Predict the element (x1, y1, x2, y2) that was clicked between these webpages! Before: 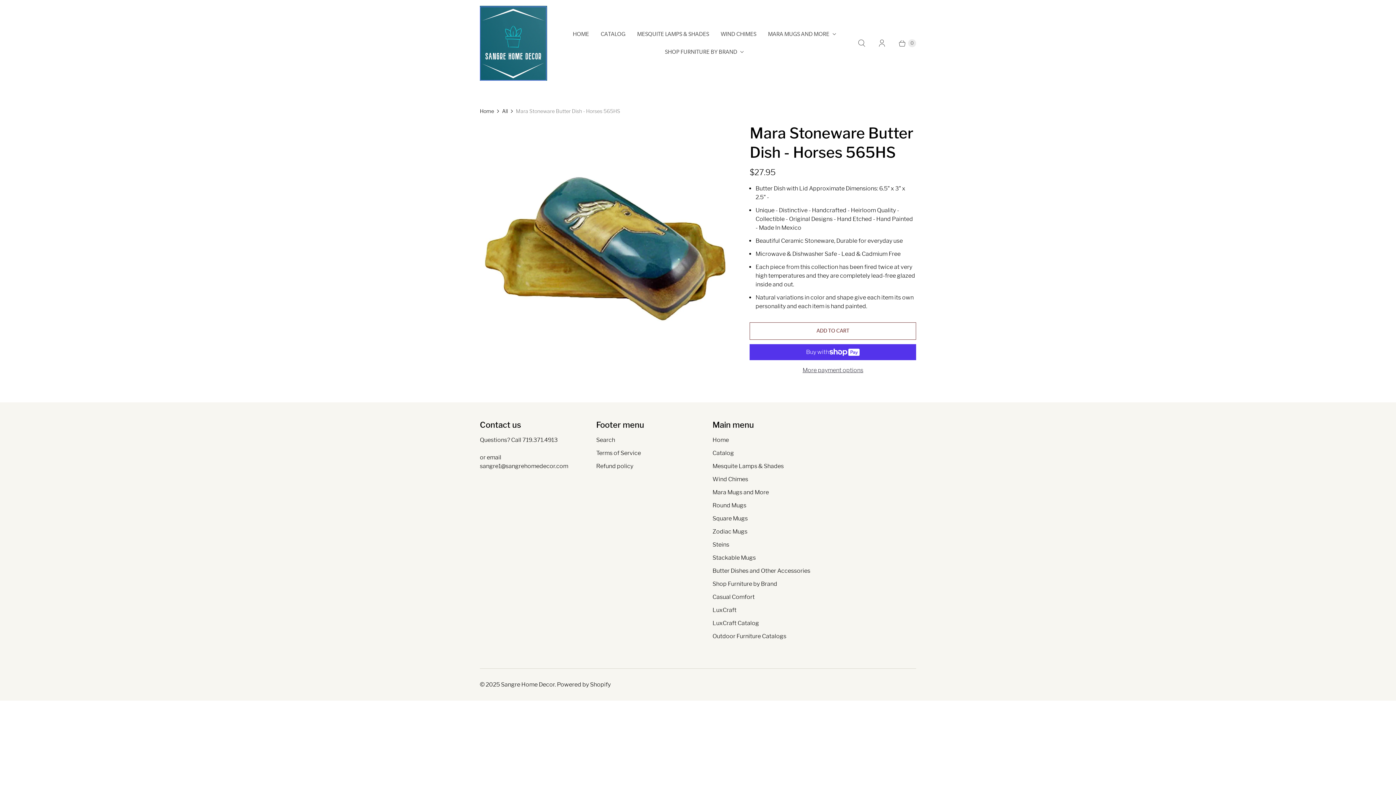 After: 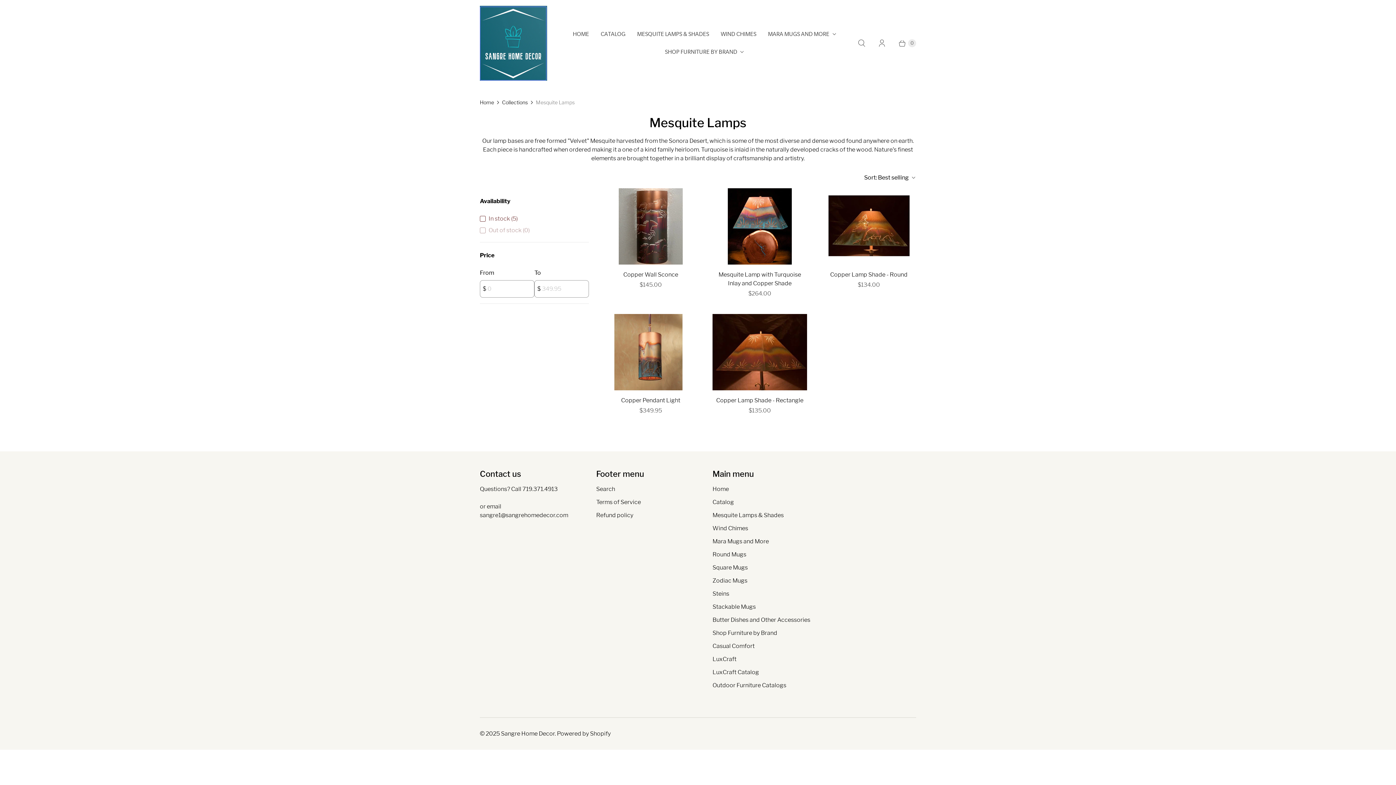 Action: label: Mesquite Lamps & Shades bbox: (712, 462, 784, 469)